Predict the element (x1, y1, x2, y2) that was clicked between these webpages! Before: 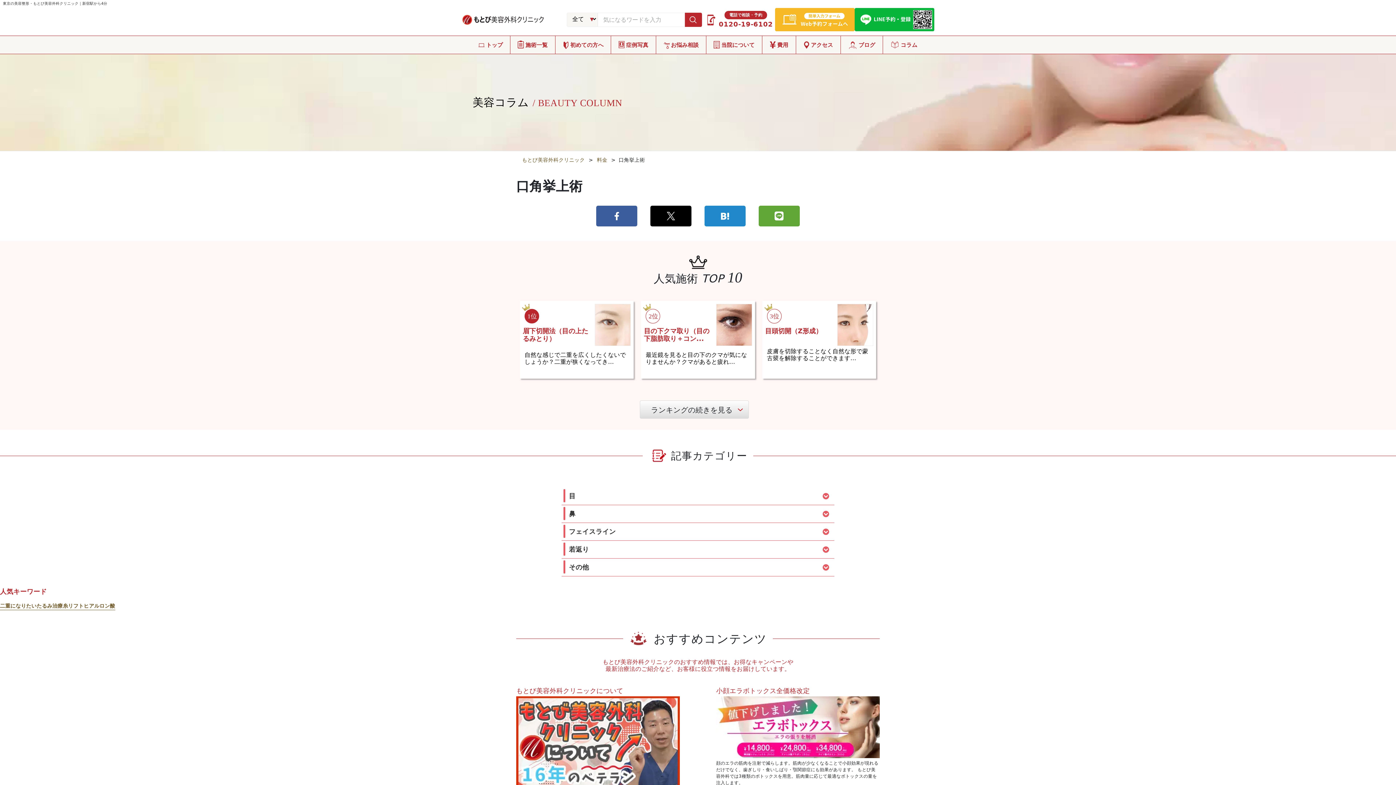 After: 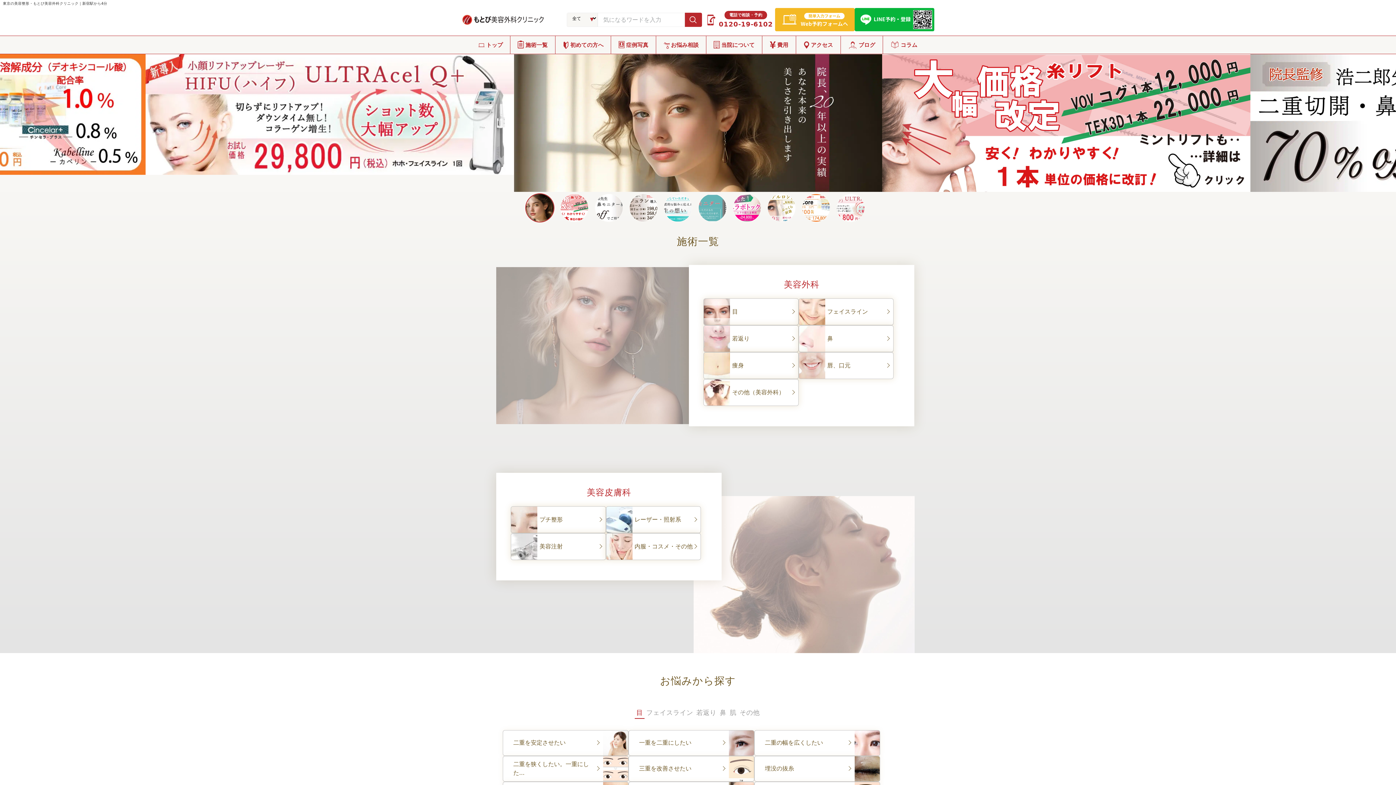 Action: bbox: (461, 14, 544, 24)